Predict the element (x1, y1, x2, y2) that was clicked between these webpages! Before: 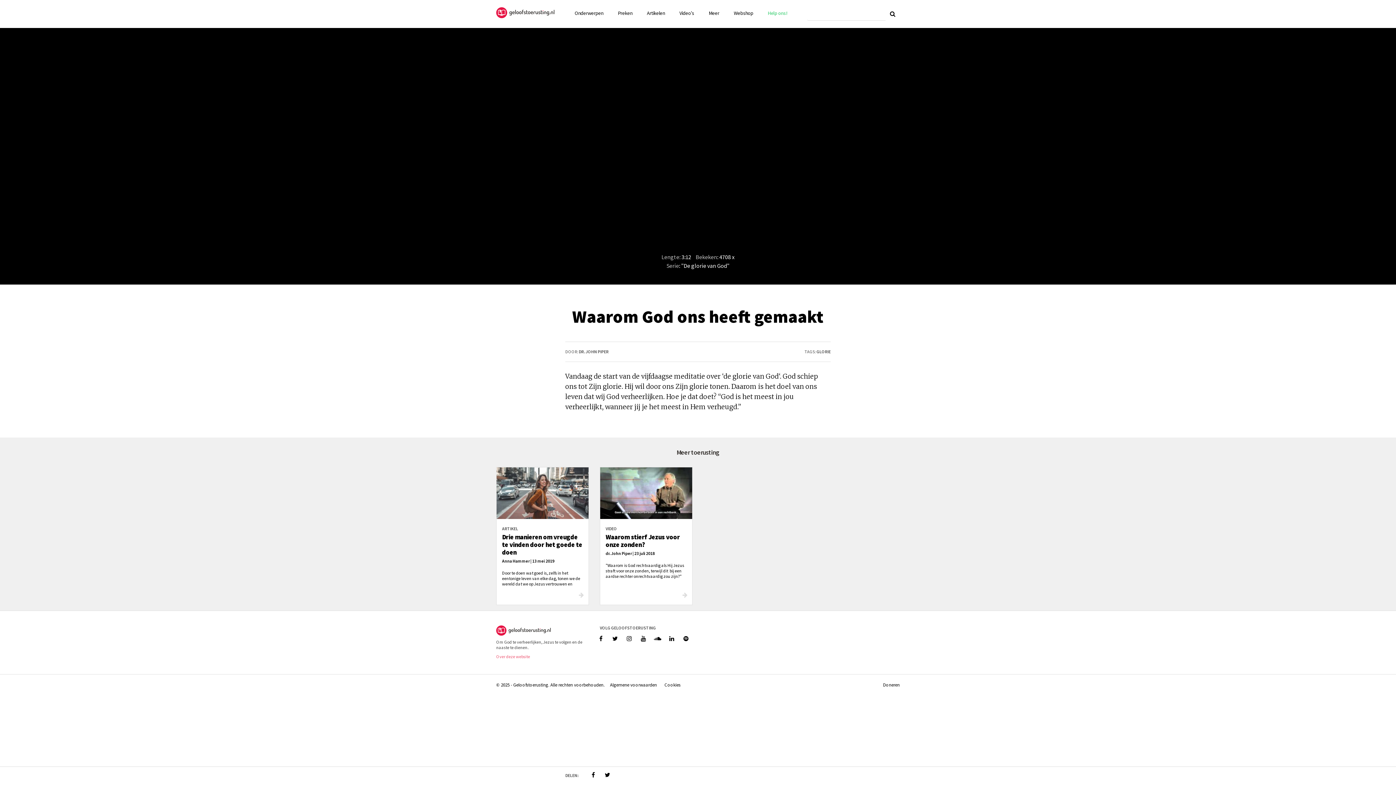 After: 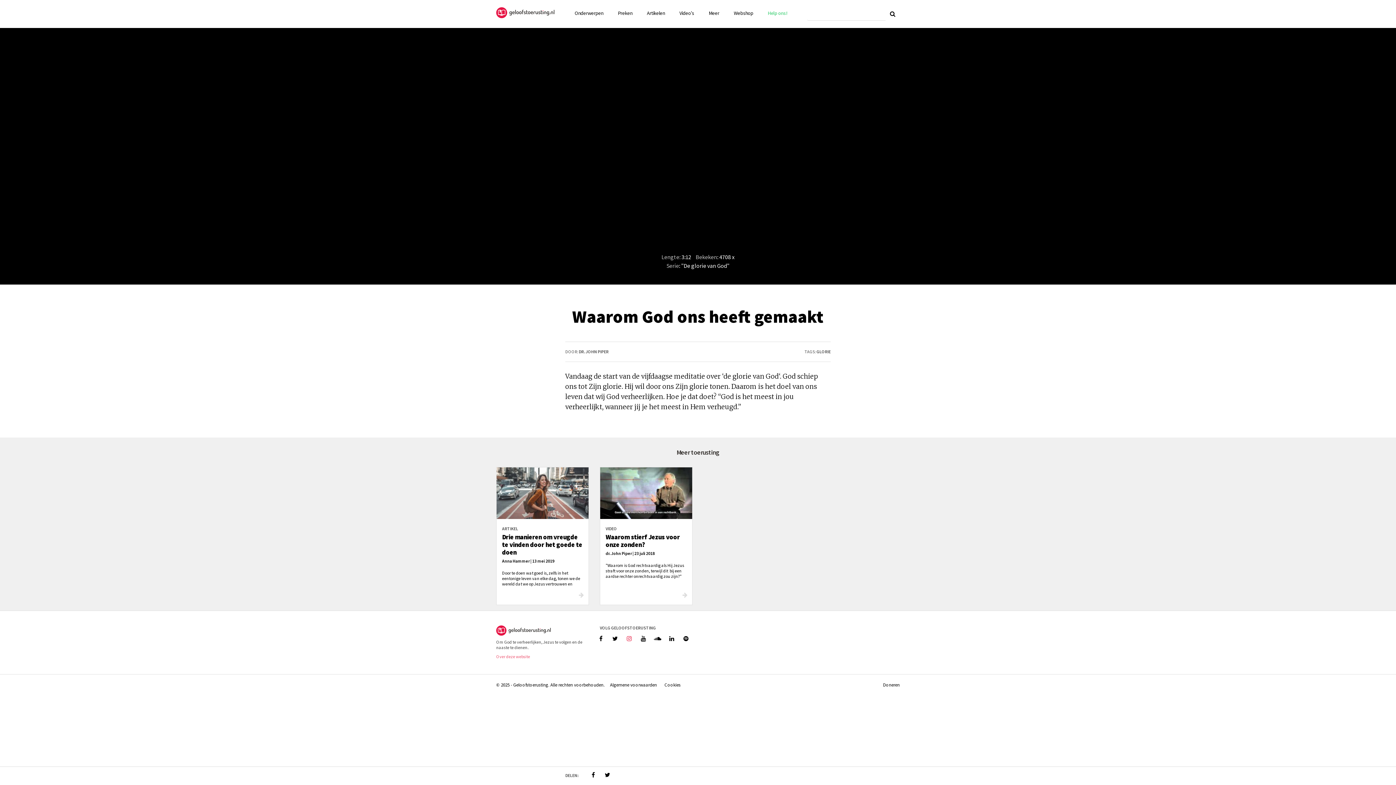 Action: bbox: (622, 635, 636, 642)